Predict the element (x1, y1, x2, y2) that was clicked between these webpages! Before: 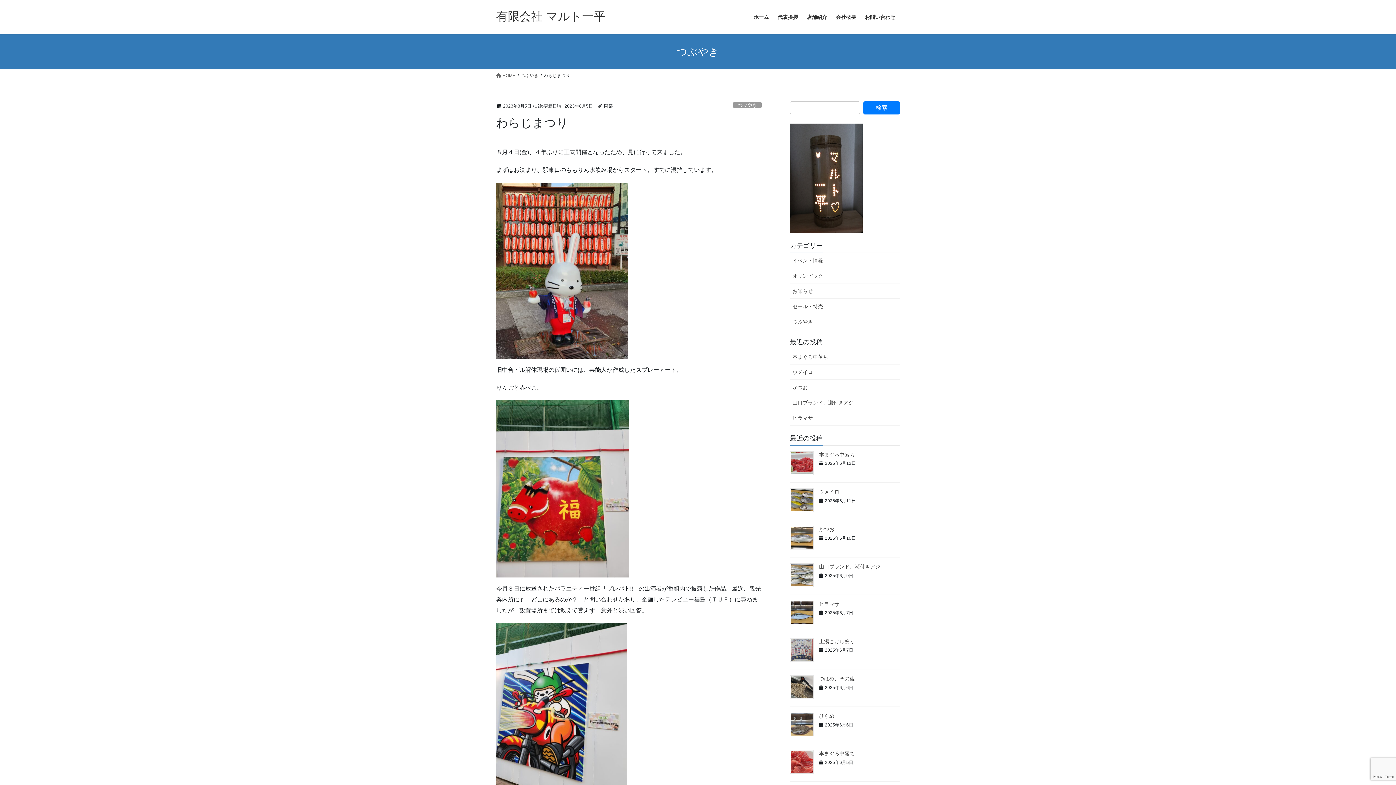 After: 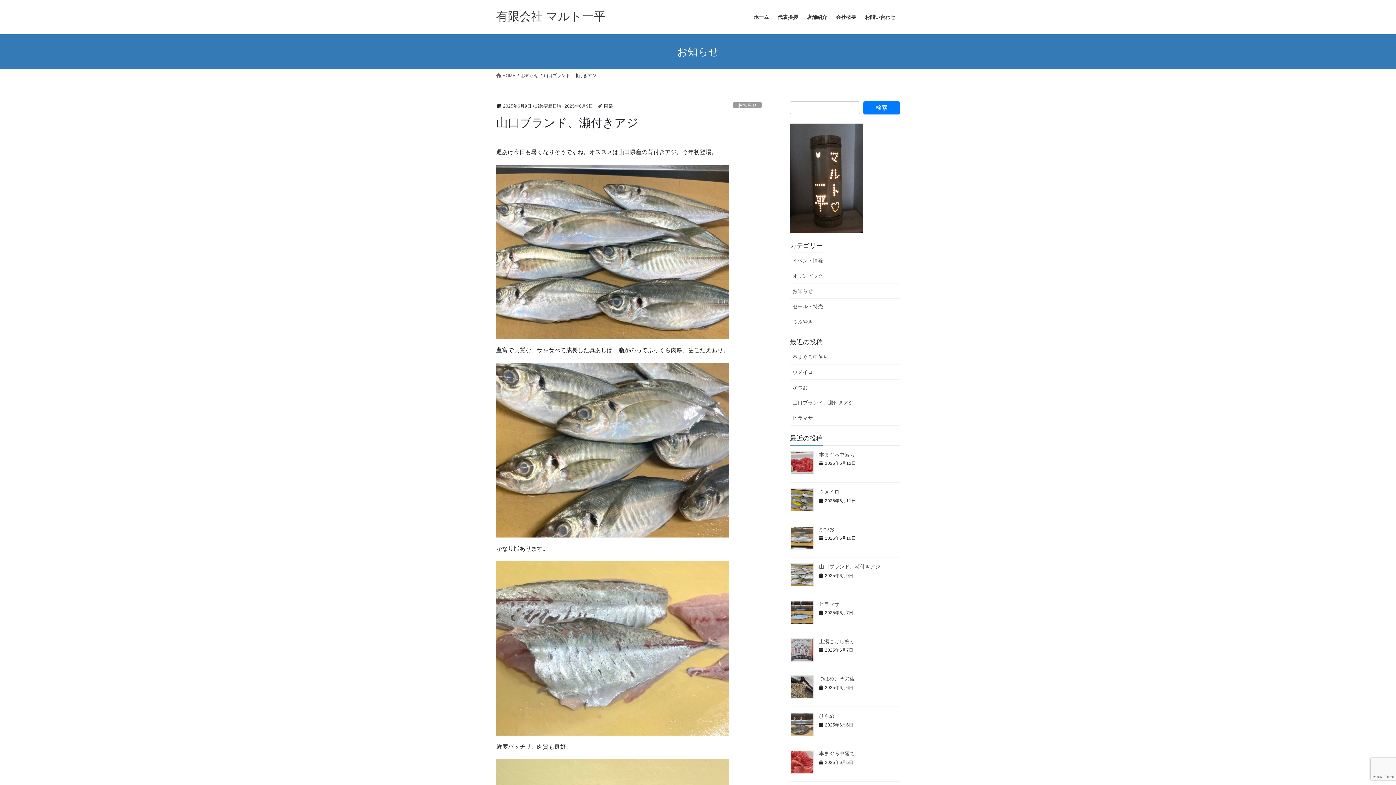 Action: bbox: (790, 563, 813, 587)